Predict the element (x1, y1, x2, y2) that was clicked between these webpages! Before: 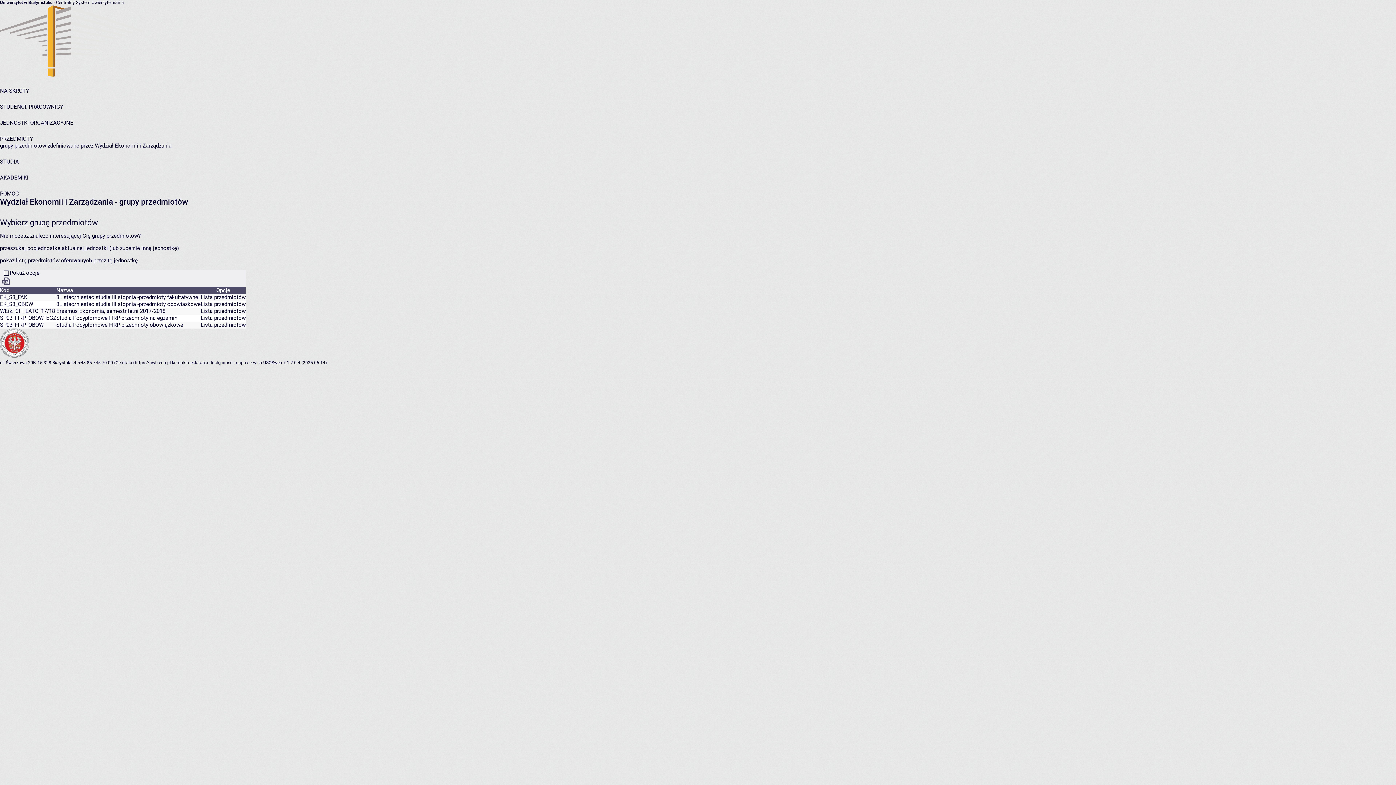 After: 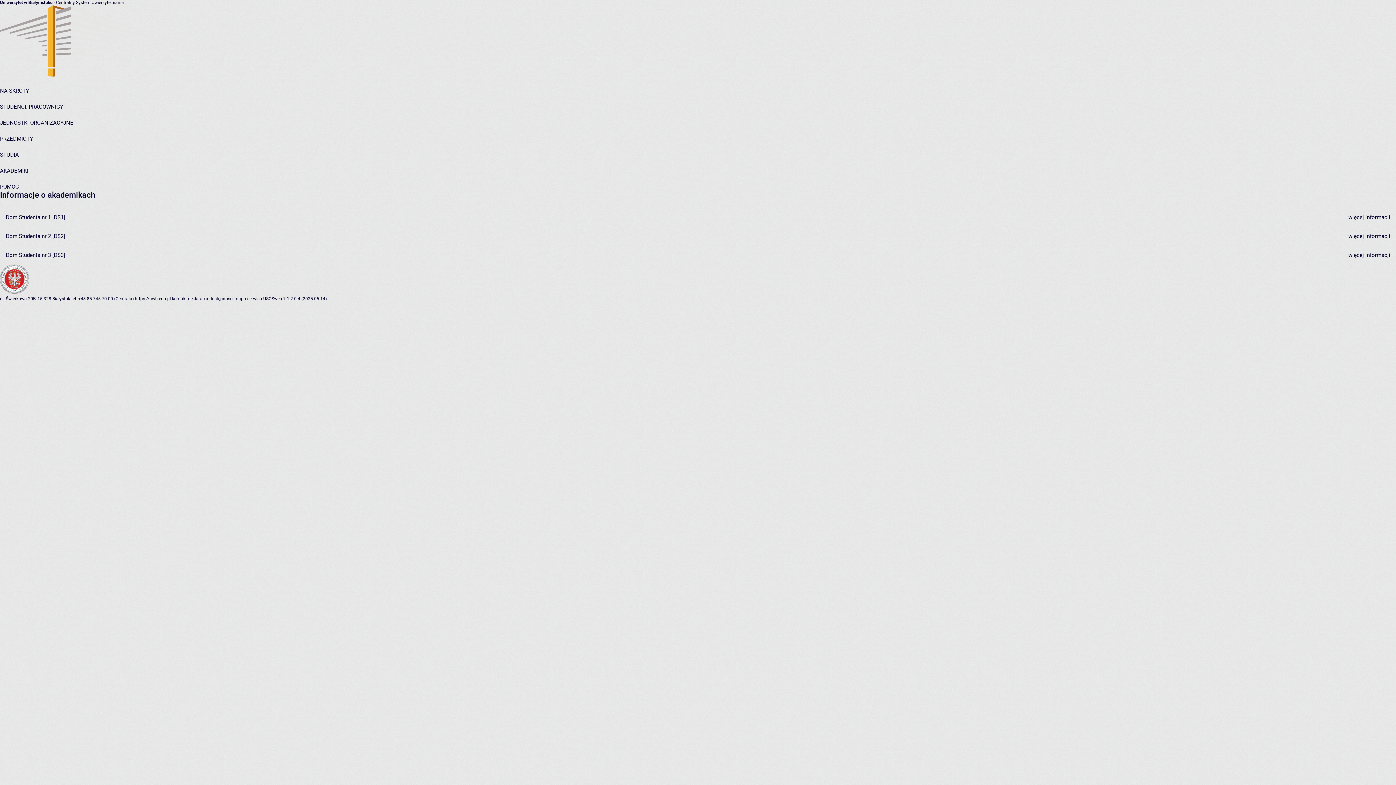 Action: label: AKADEMIKI bbox: (0, 174, 28, 181)